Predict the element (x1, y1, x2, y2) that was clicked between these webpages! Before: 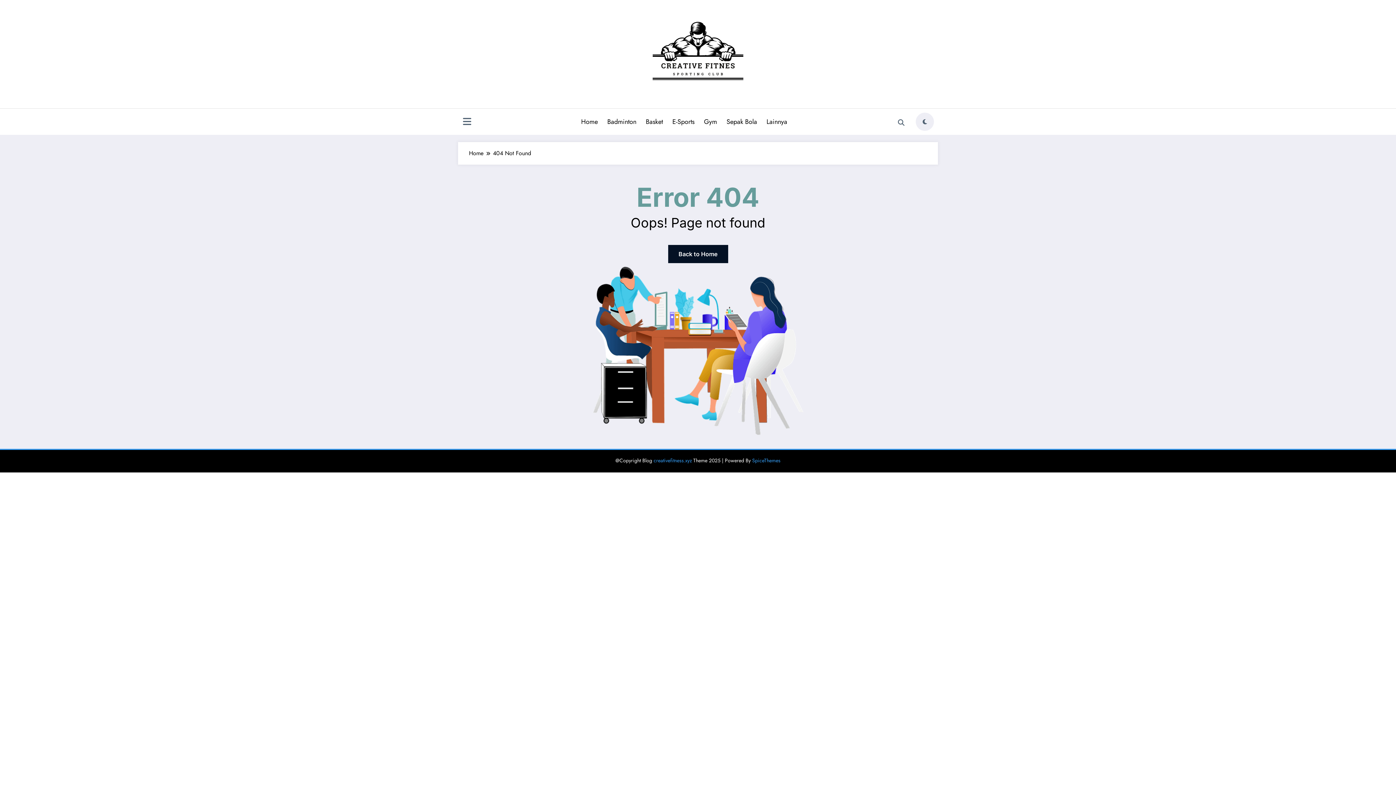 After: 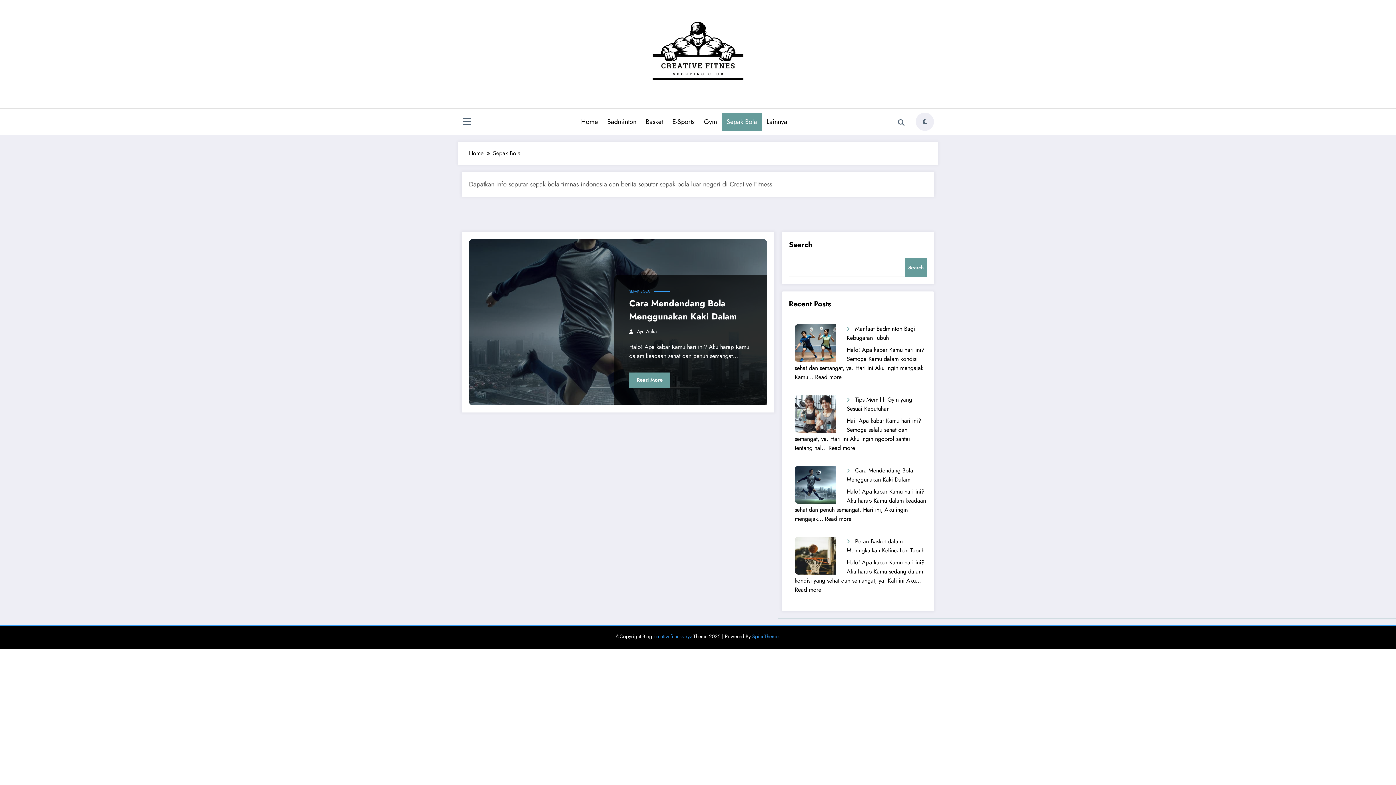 Action: bbox: (722, 112, 762, 130) label: Sepak Bola